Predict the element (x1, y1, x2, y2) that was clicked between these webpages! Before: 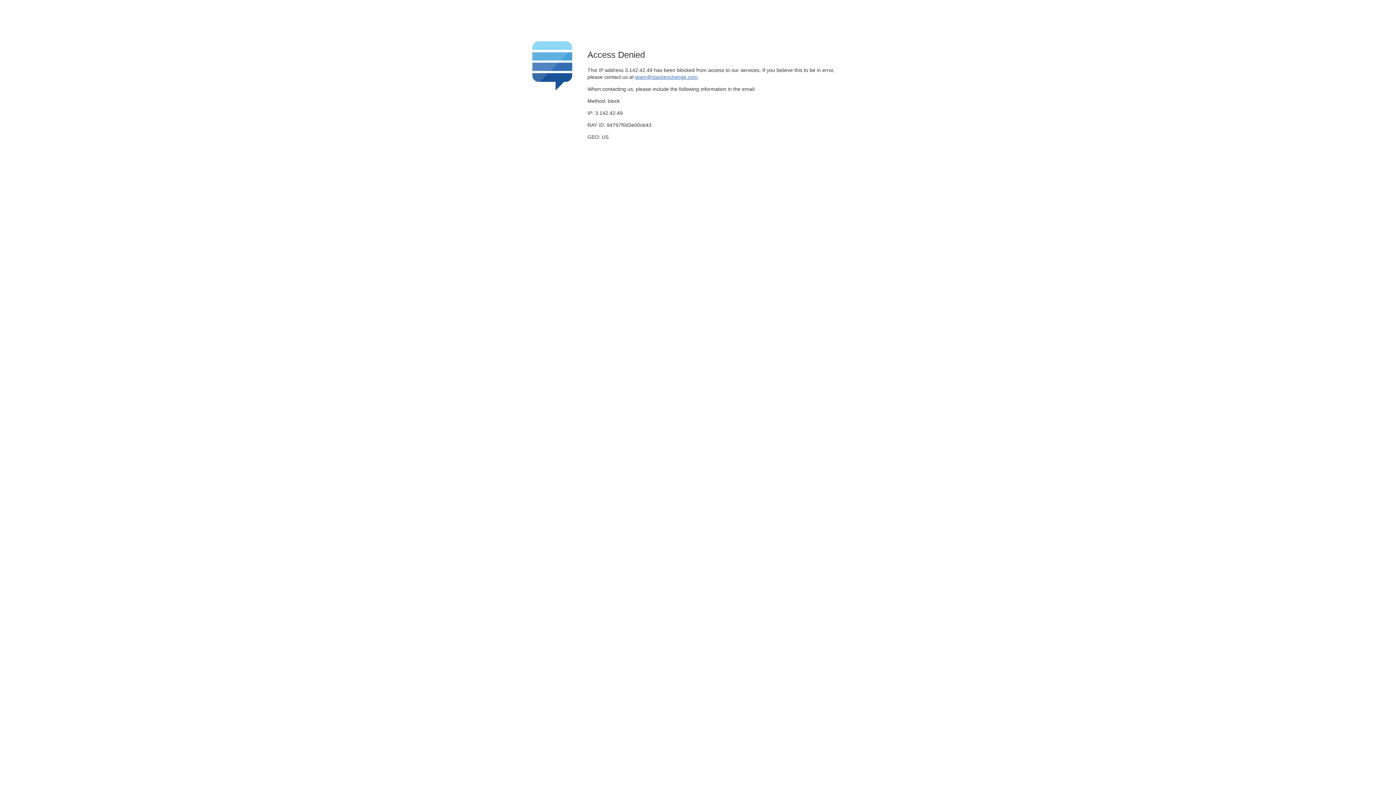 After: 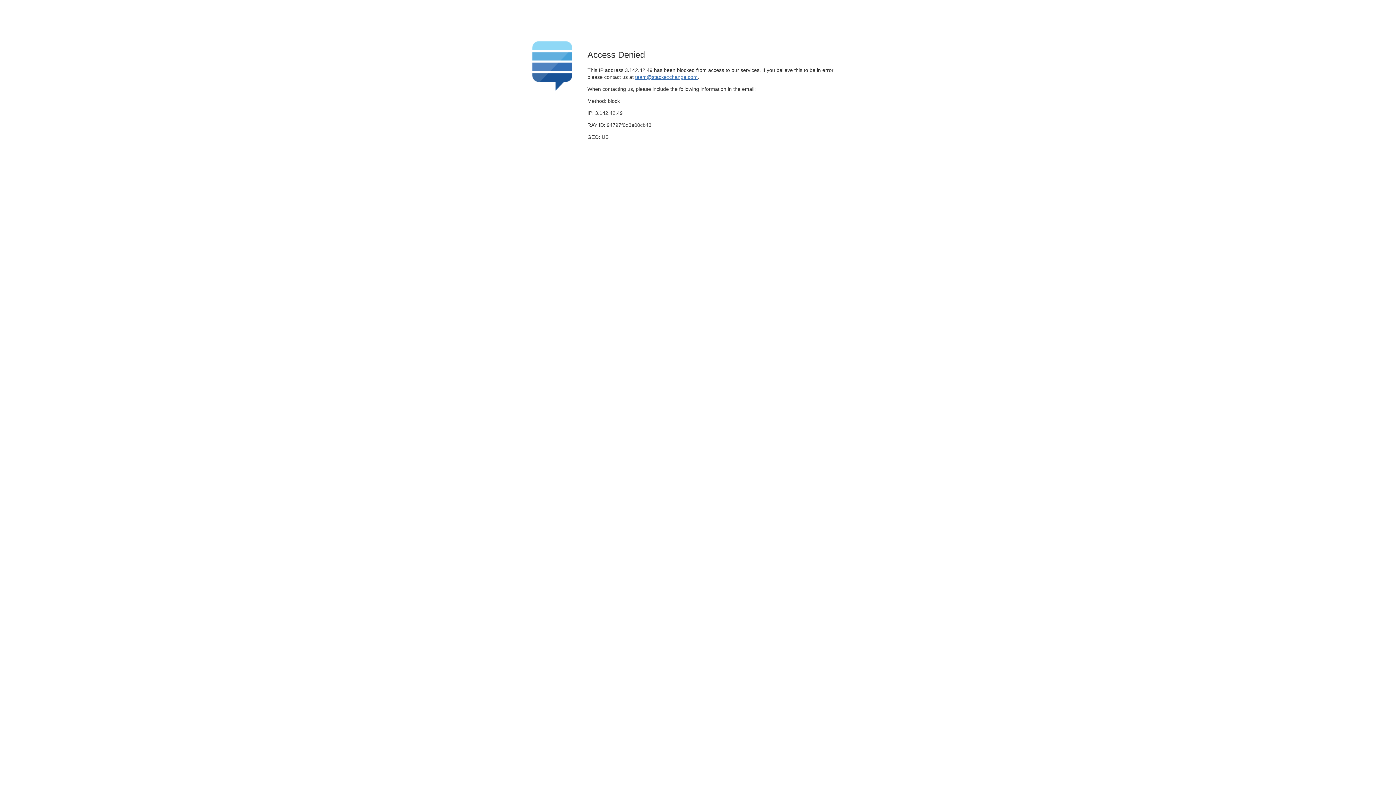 Action: bbox: (635, 74, 697, 79) label: team@stackexchange.com